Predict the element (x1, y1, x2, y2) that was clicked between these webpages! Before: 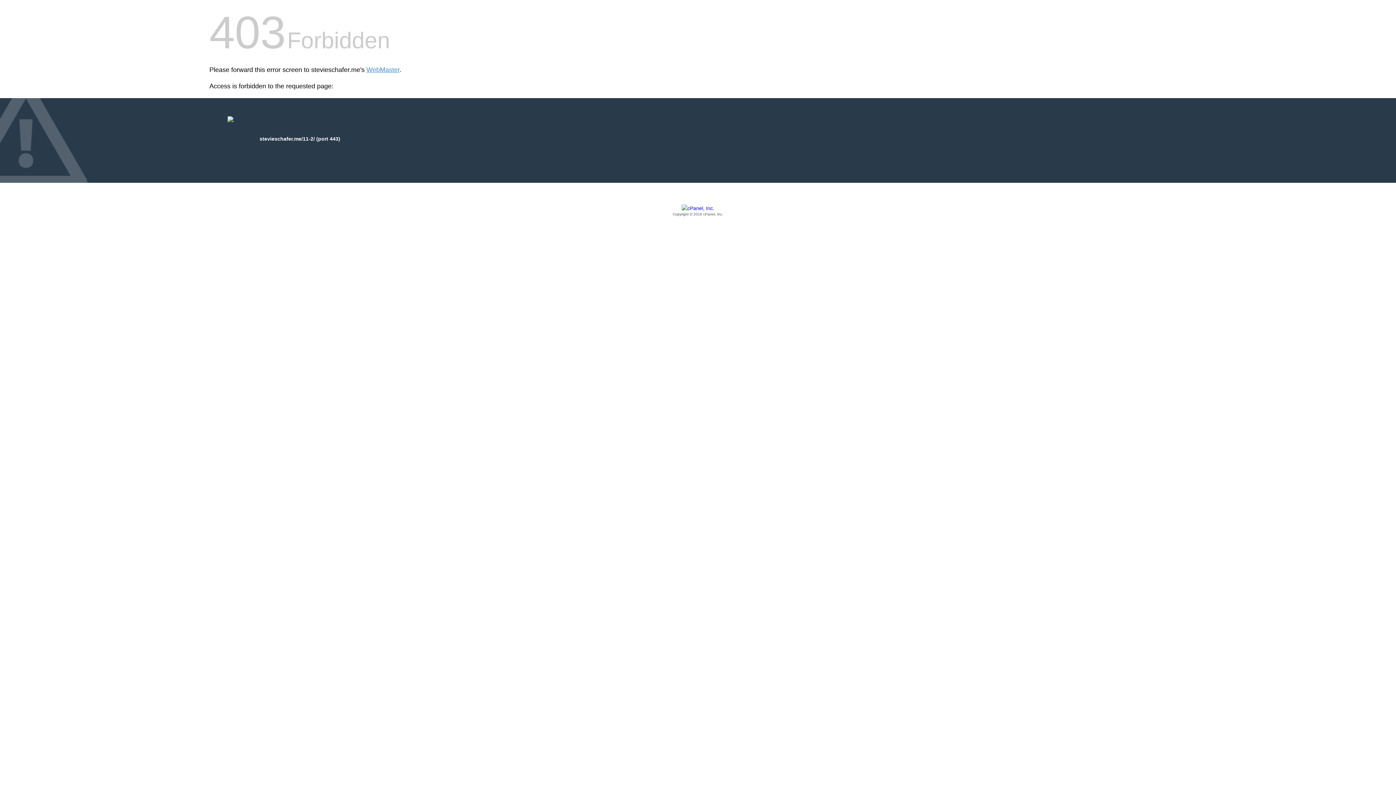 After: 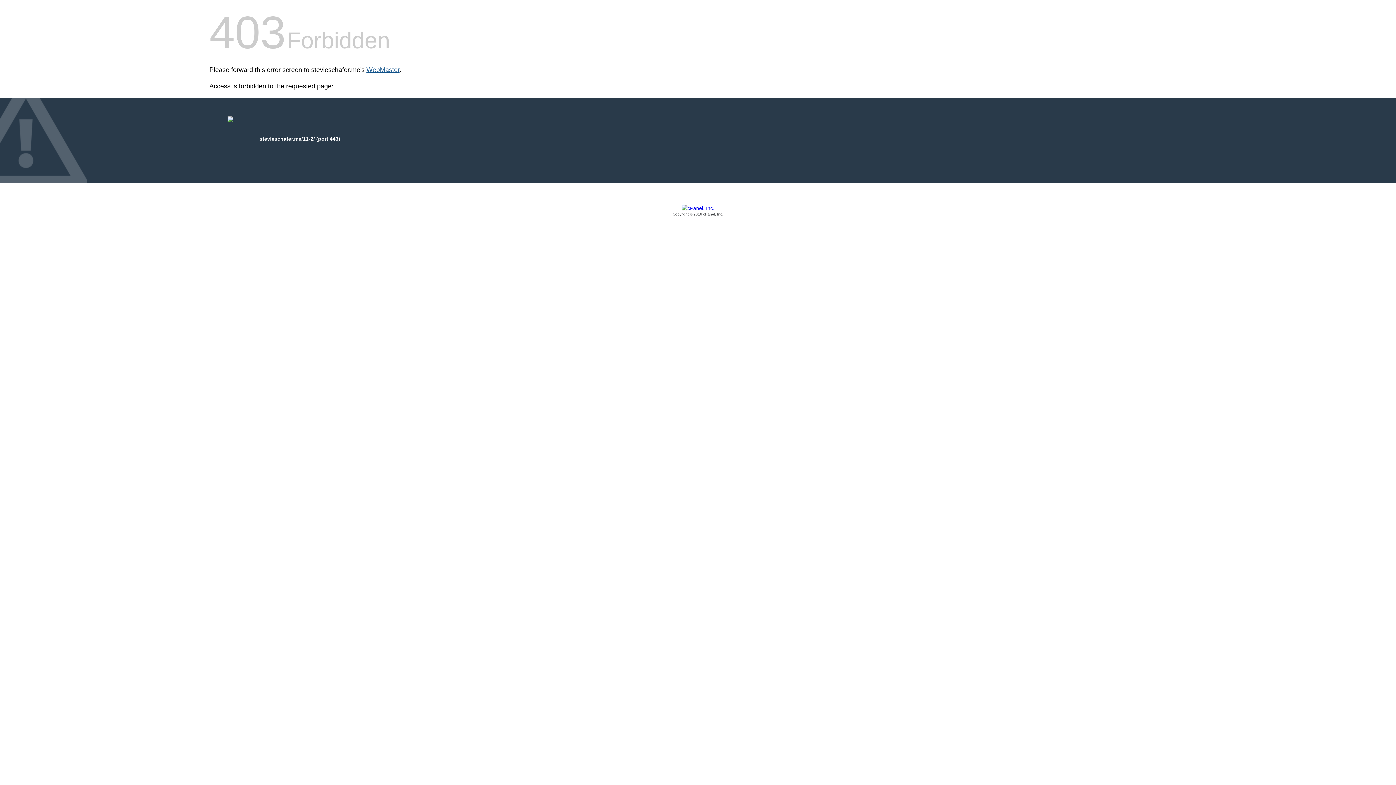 Action: label: WebMaster bbox: (366, 66, 399, 73)